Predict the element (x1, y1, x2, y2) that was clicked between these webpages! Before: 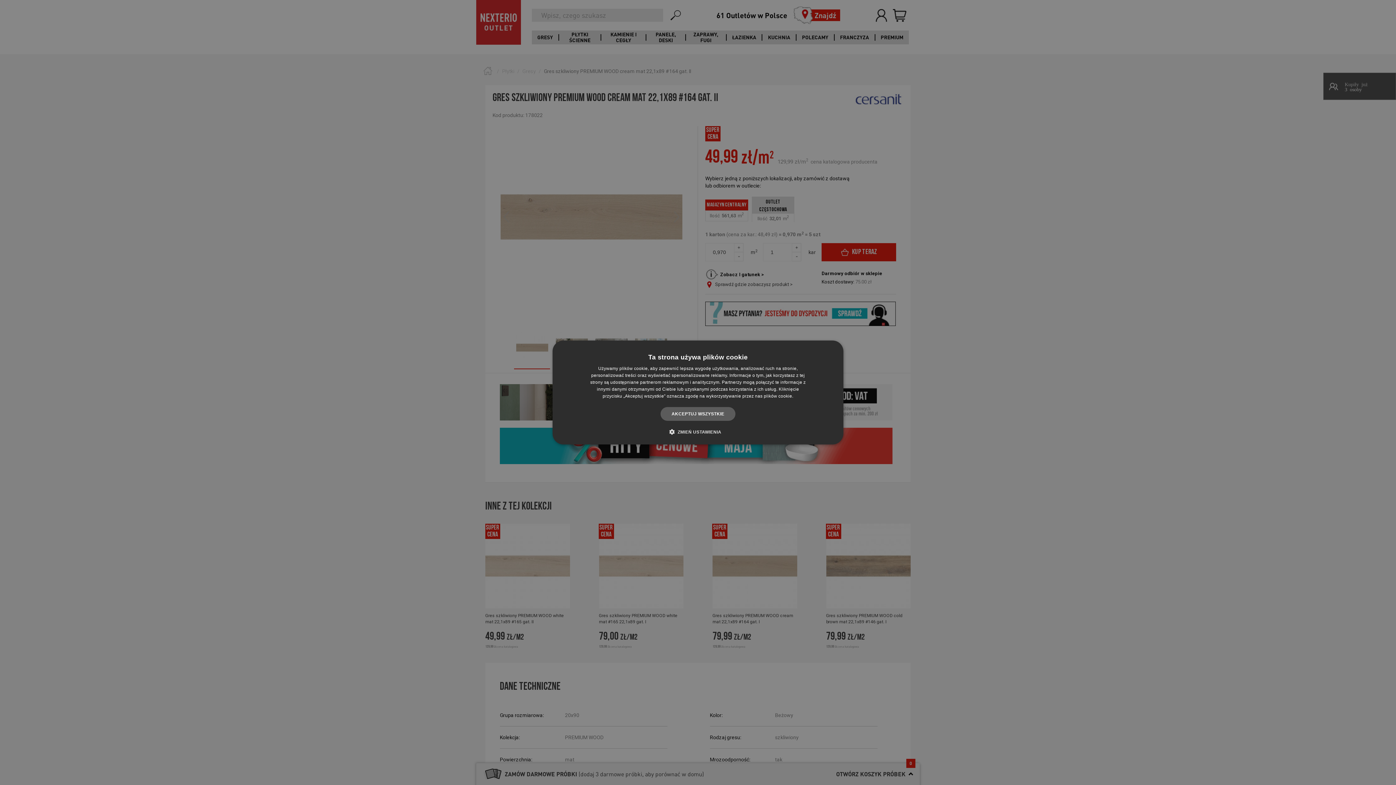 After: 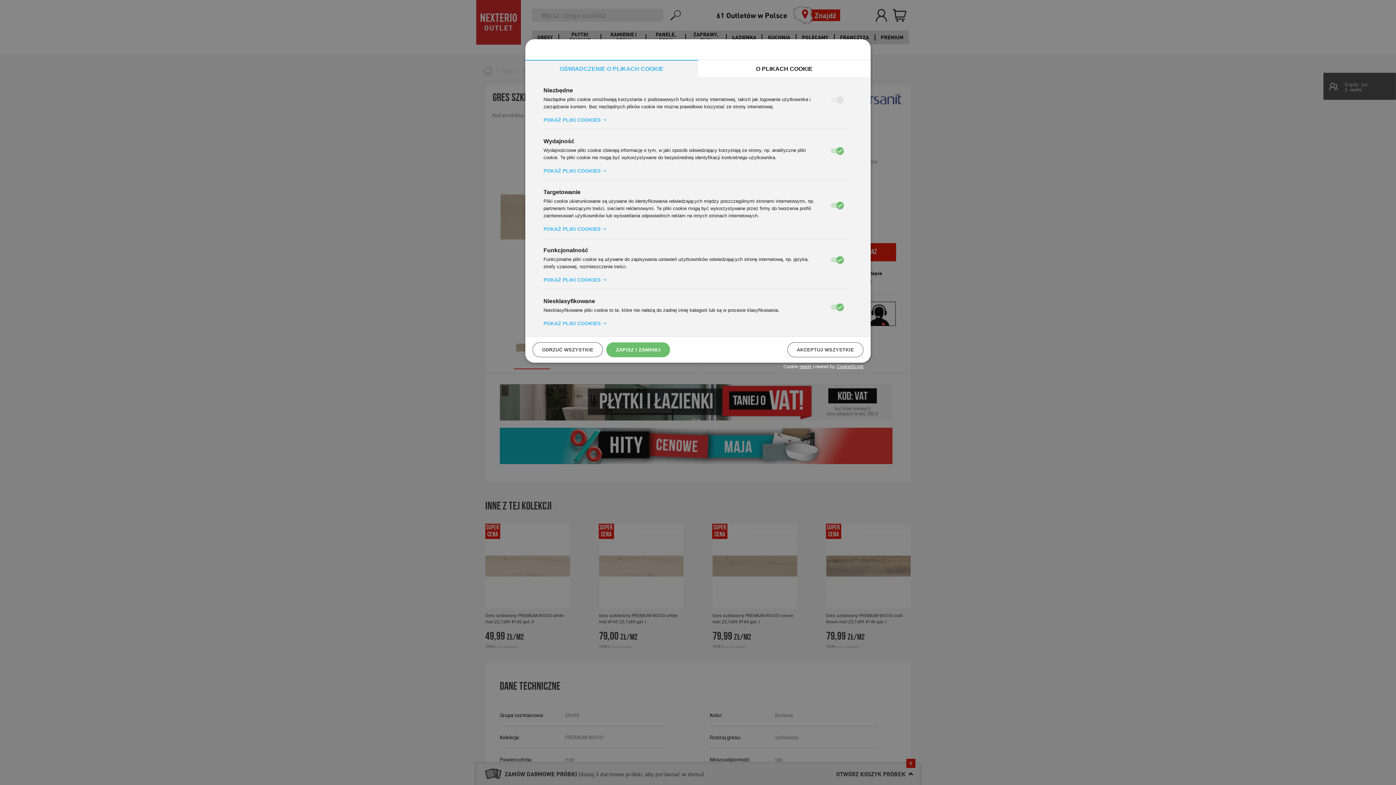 Action: label:  ZMIEŃ USTAWIENIA bbox: (674, 428, 721, 435)